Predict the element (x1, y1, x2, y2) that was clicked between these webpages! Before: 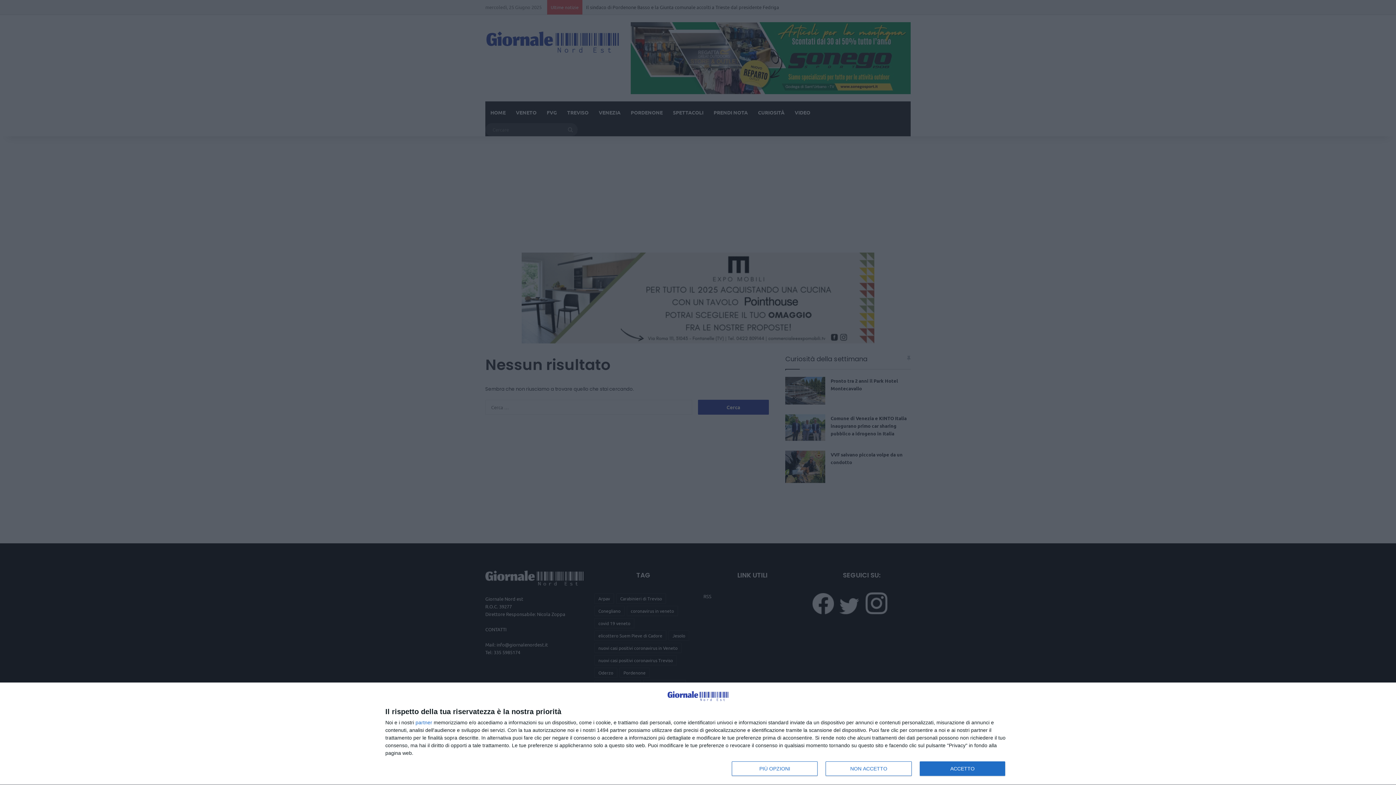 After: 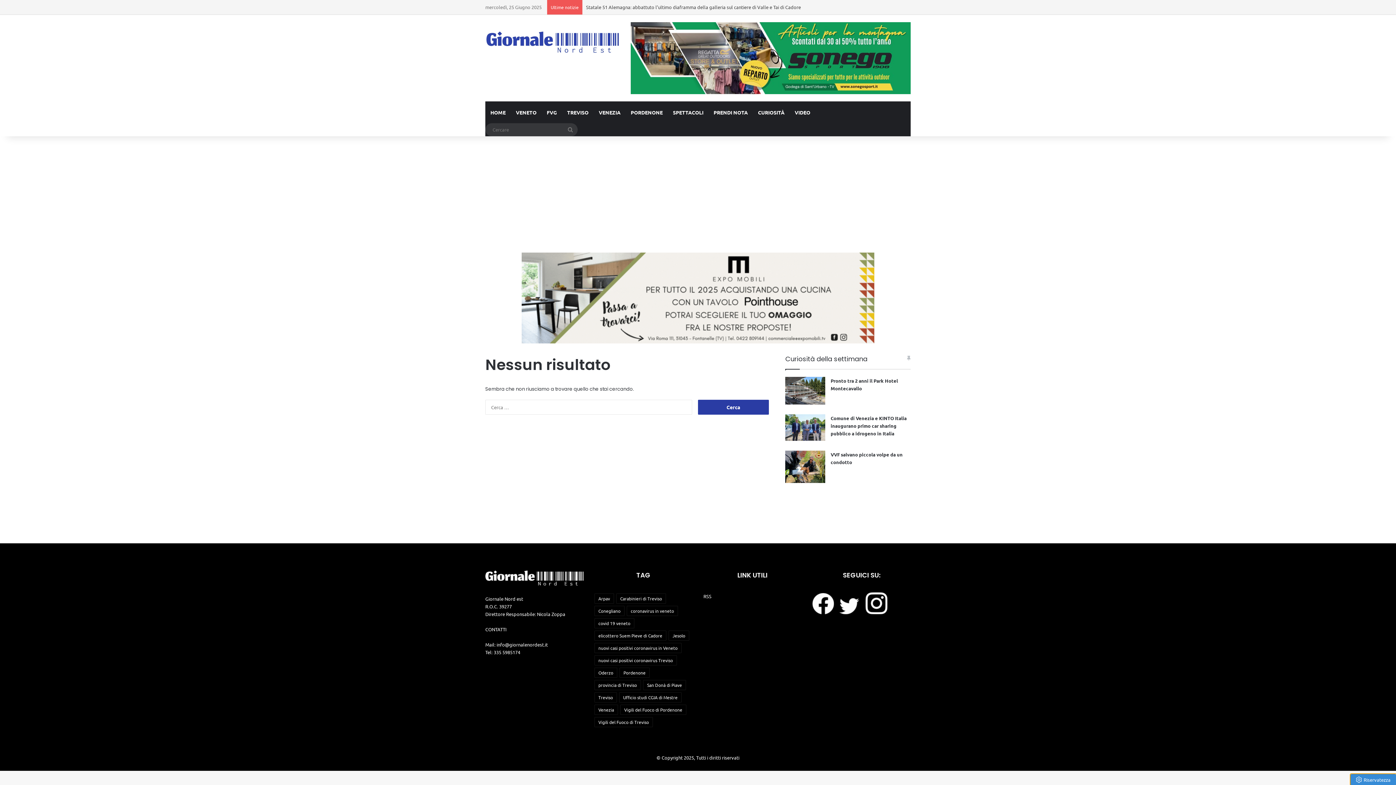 Action: label: NON ACCETTO bbox: (825, 761, 911, 776)